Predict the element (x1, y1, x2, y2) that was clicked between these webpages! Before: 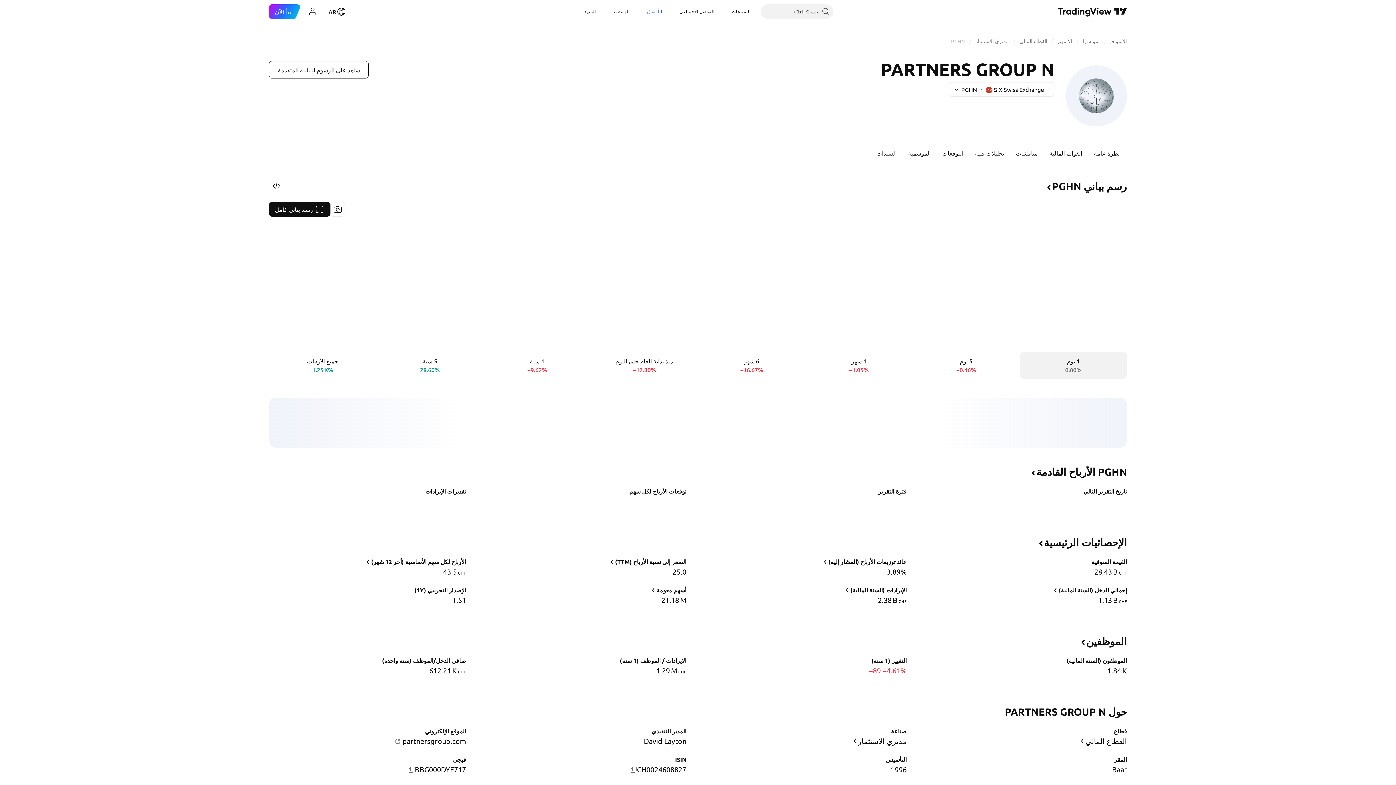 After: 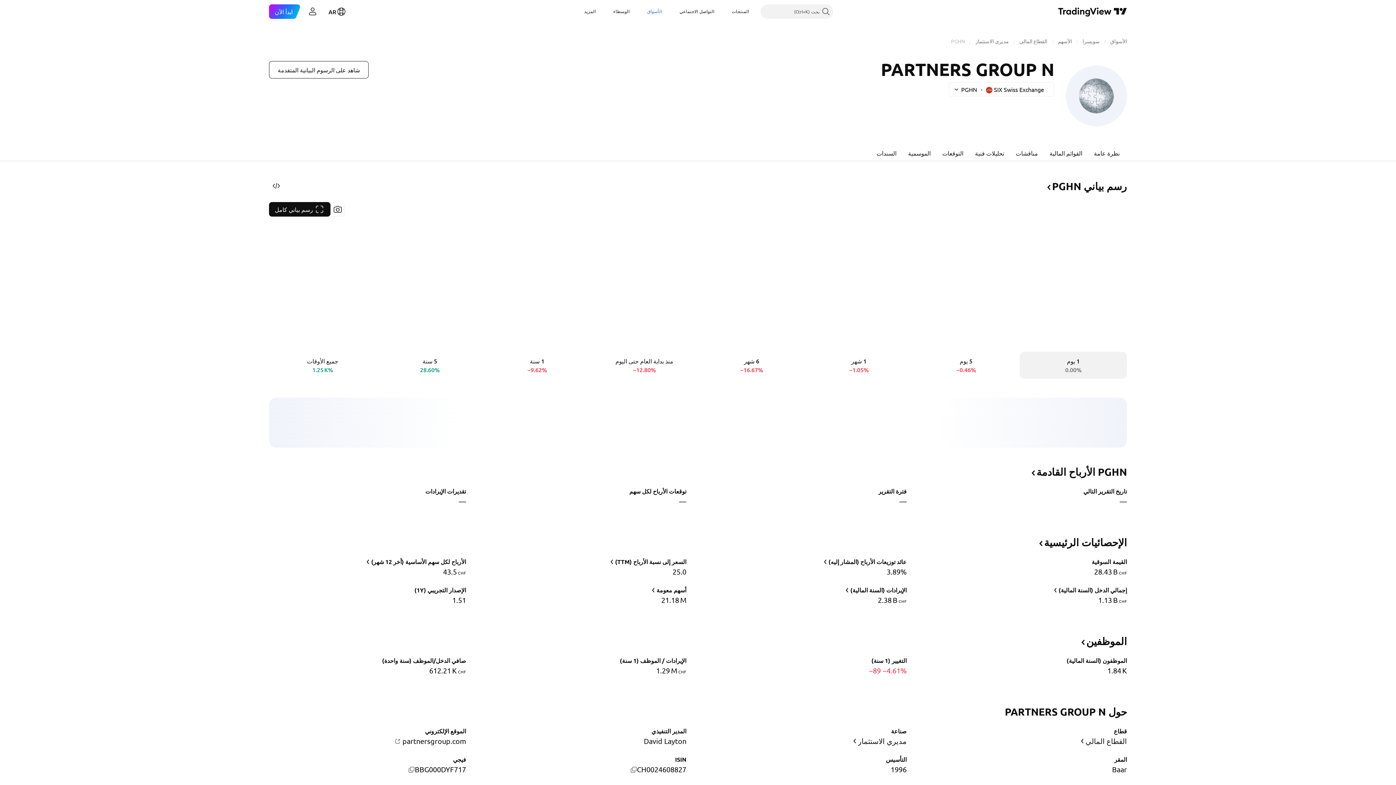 Action: label: PGHN bbox: (951, 37, 965, 44)